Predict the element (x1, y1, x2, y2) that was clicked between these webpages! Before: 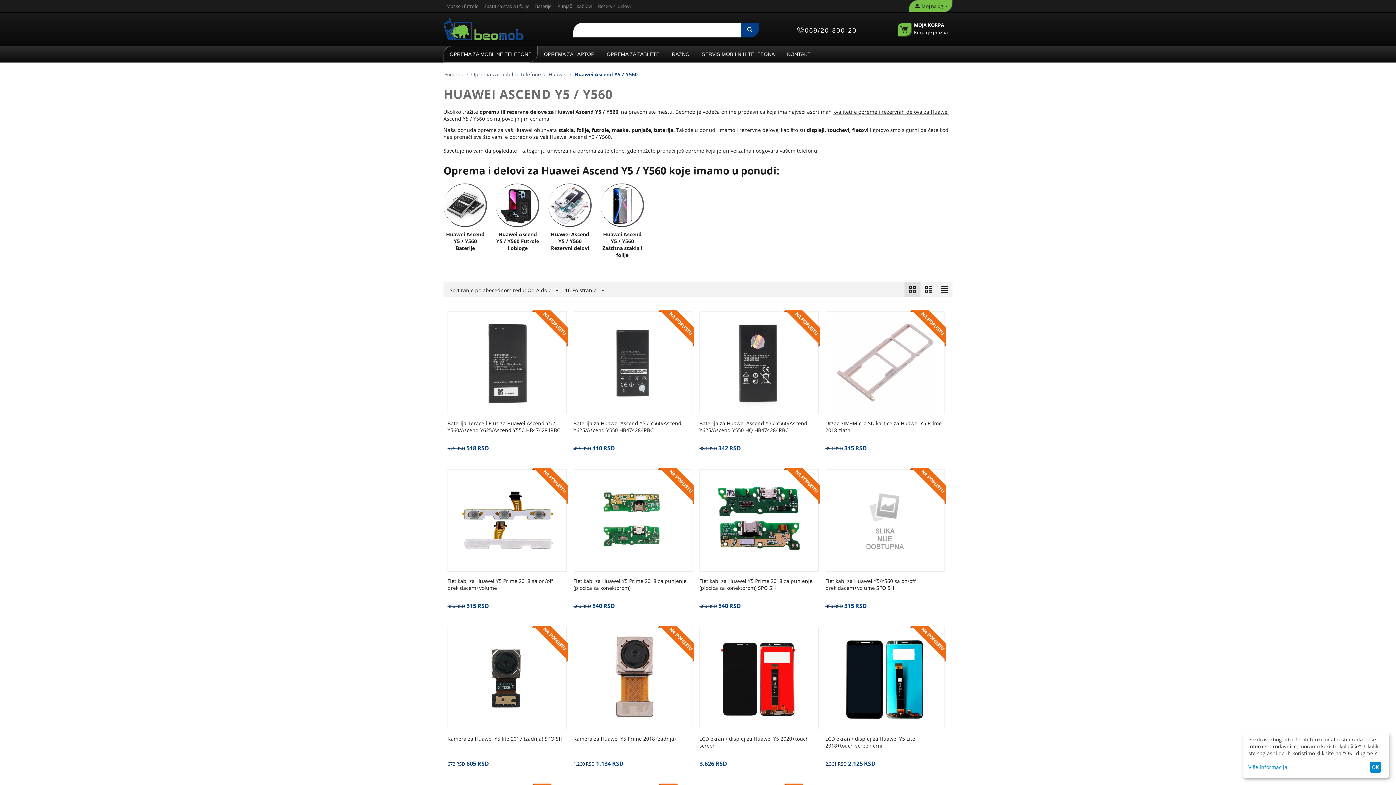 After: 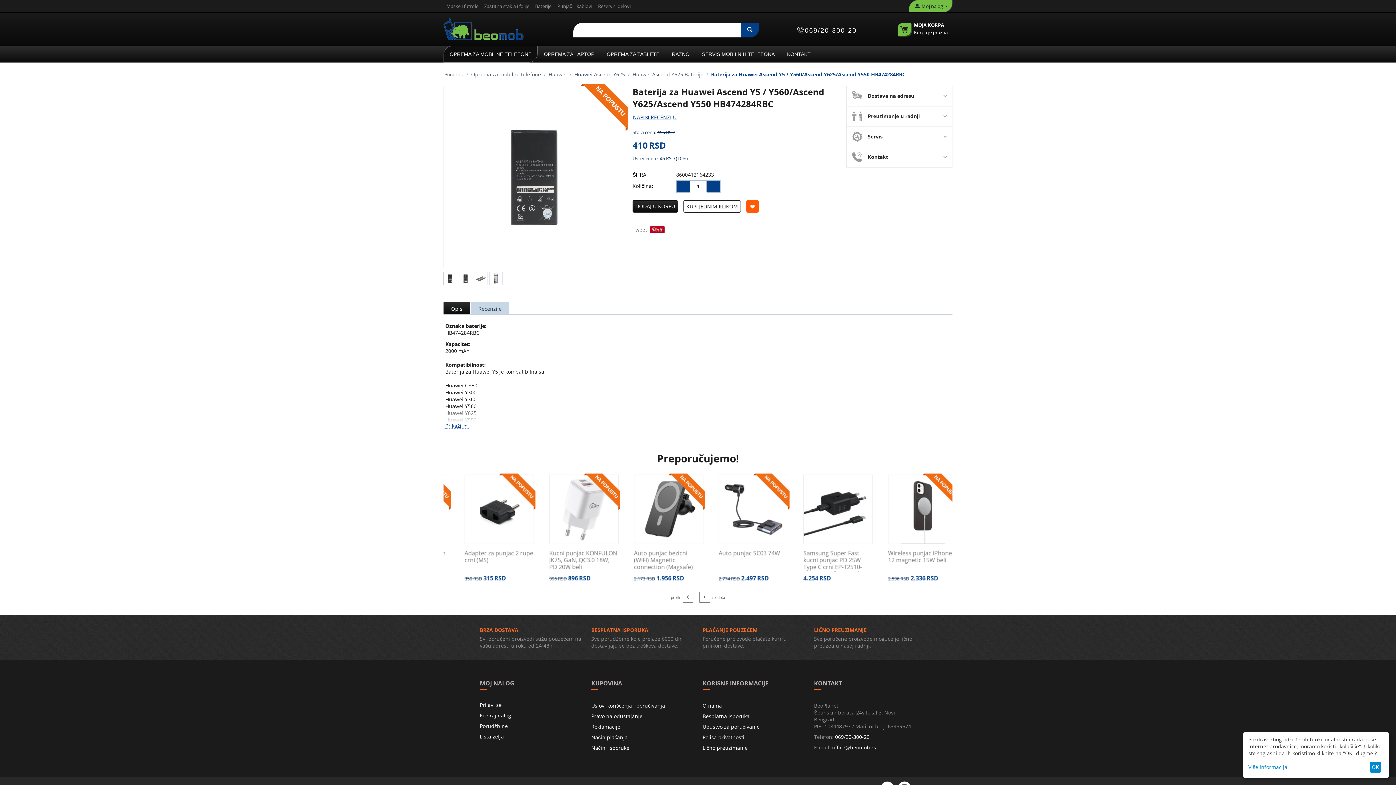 Action: bbox: (573, 419, 692, 433) label: Baterija za Huawei Ascend Y5 / Y560/Ascend Y625/Ascend Y550 HB474284RBC